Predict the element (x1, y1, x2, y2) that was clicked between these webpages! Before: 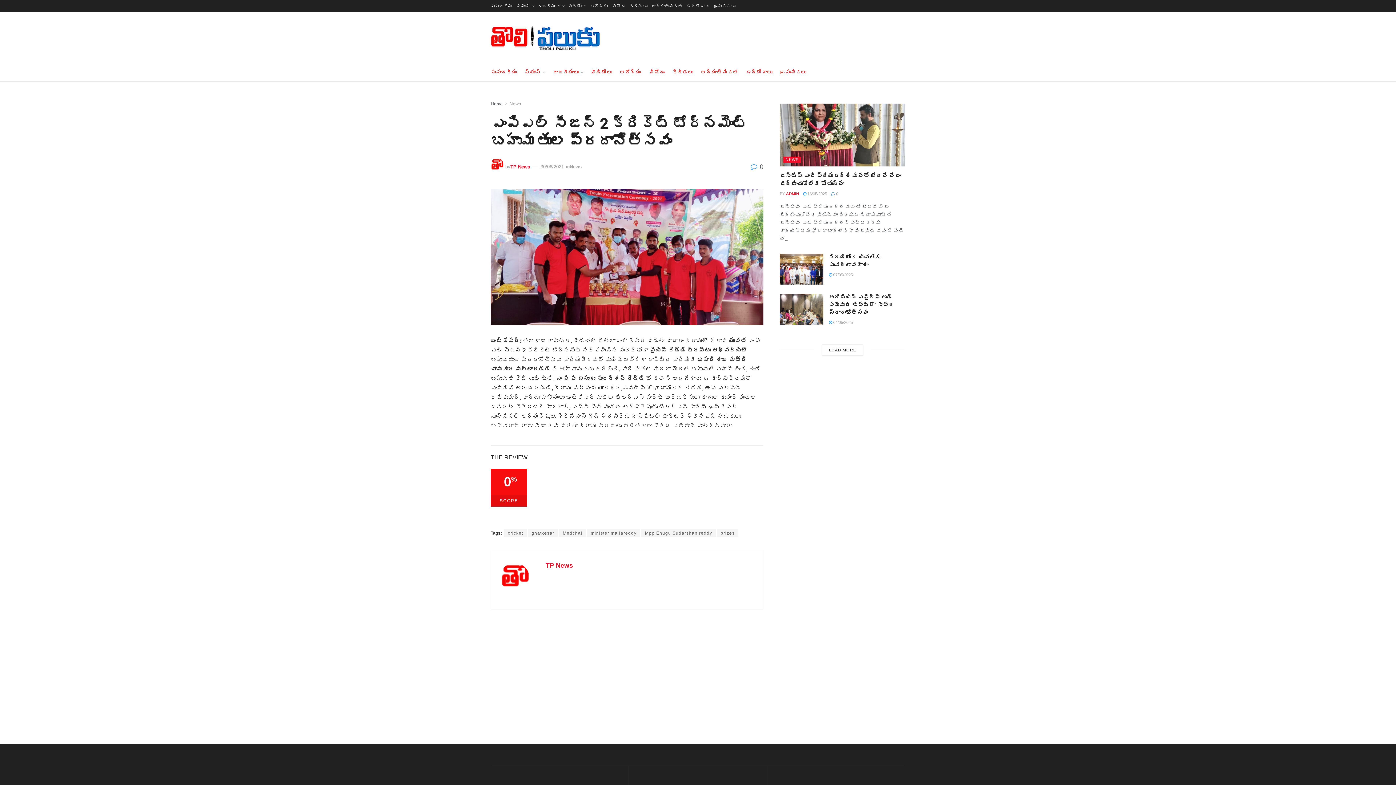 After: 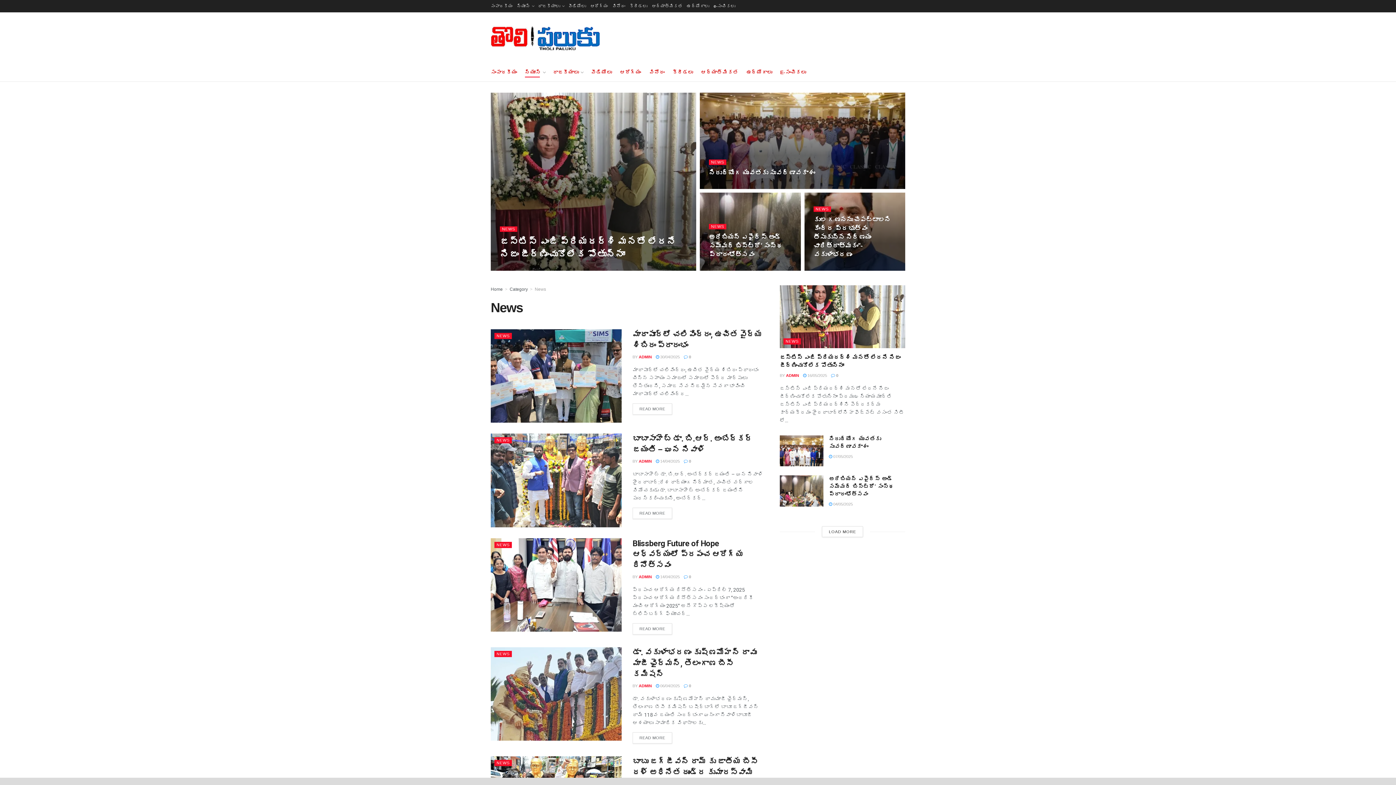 Action: label: న్యూస్ bbox: (525, 67, 545, 77)